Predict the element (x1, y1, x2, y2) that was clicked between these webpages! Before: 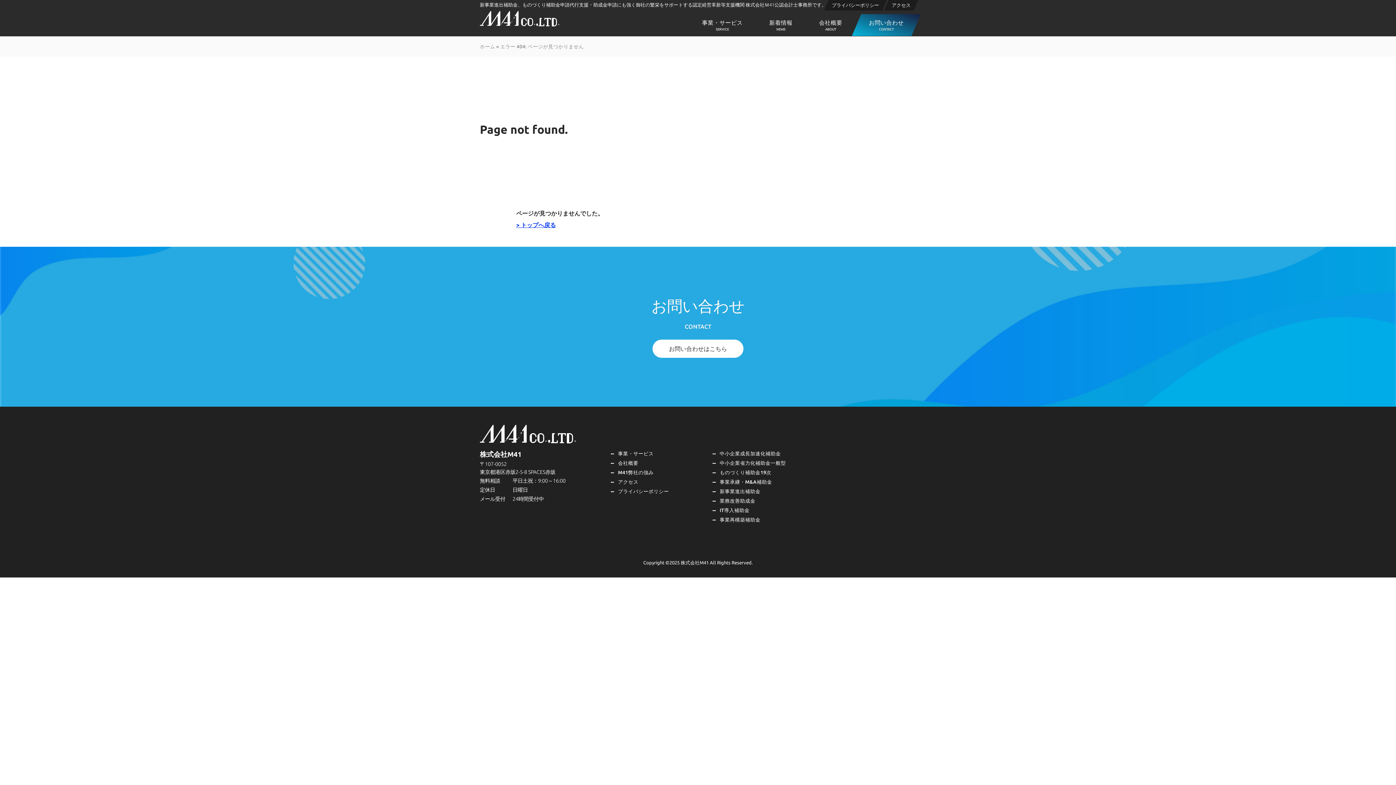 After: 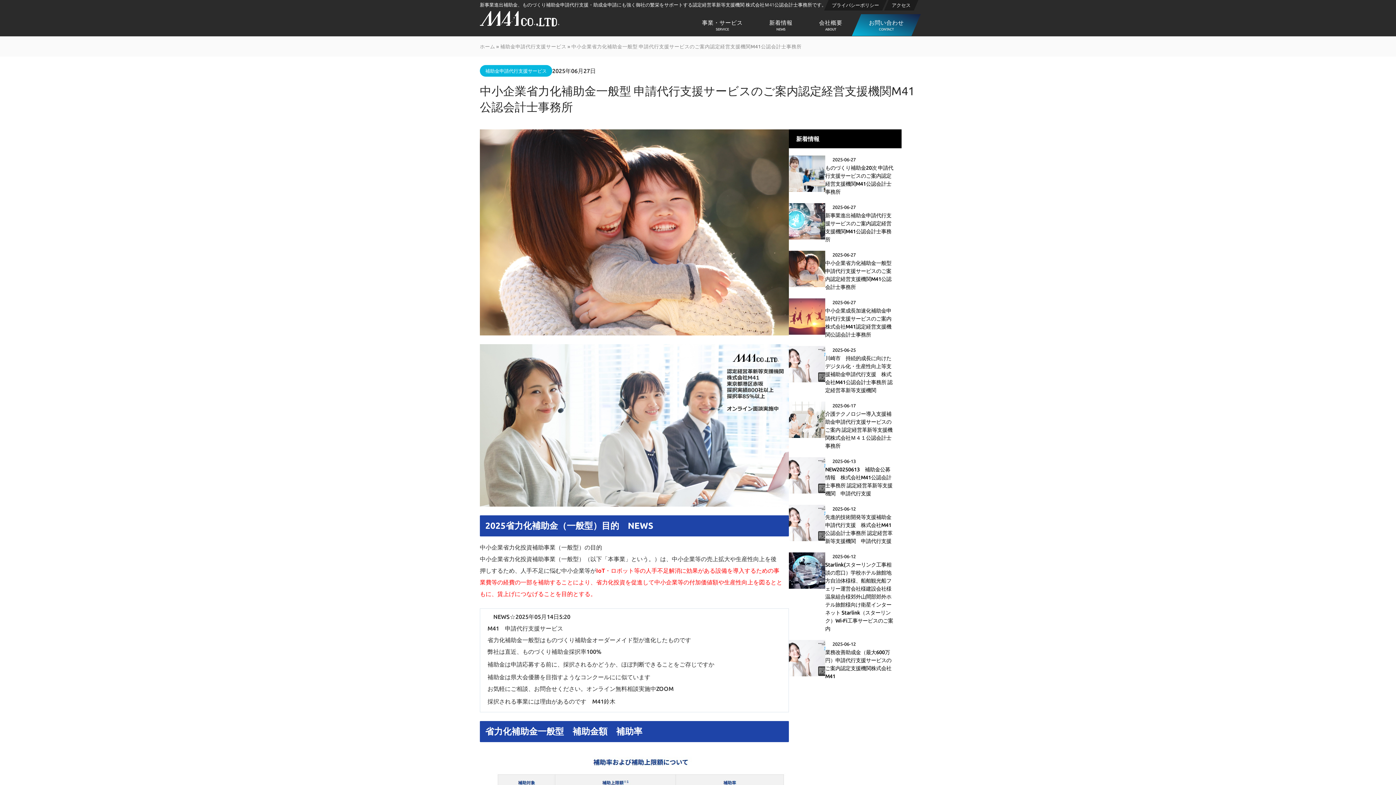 Action: bbox: (712, 460, 803, 466) label: 中小企業省力化補助金一般型